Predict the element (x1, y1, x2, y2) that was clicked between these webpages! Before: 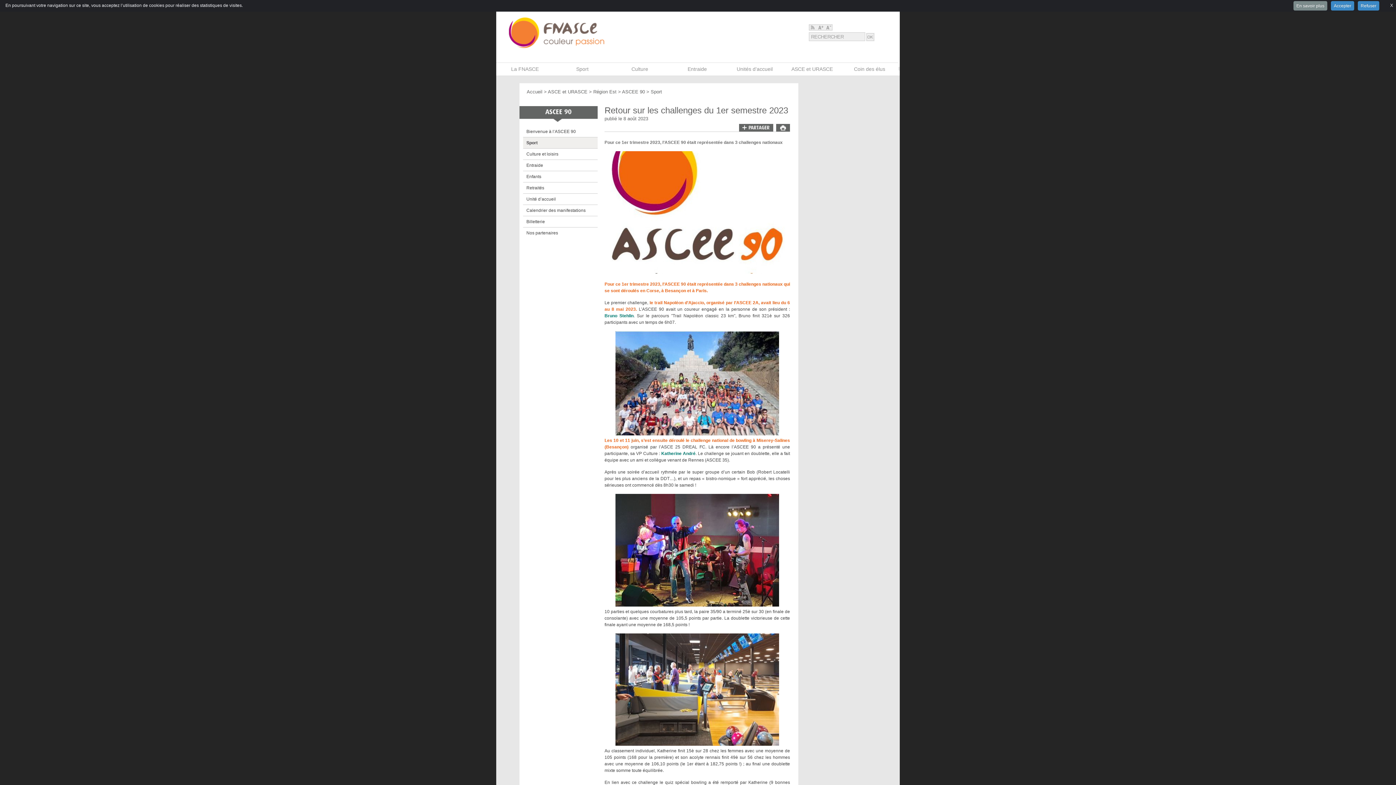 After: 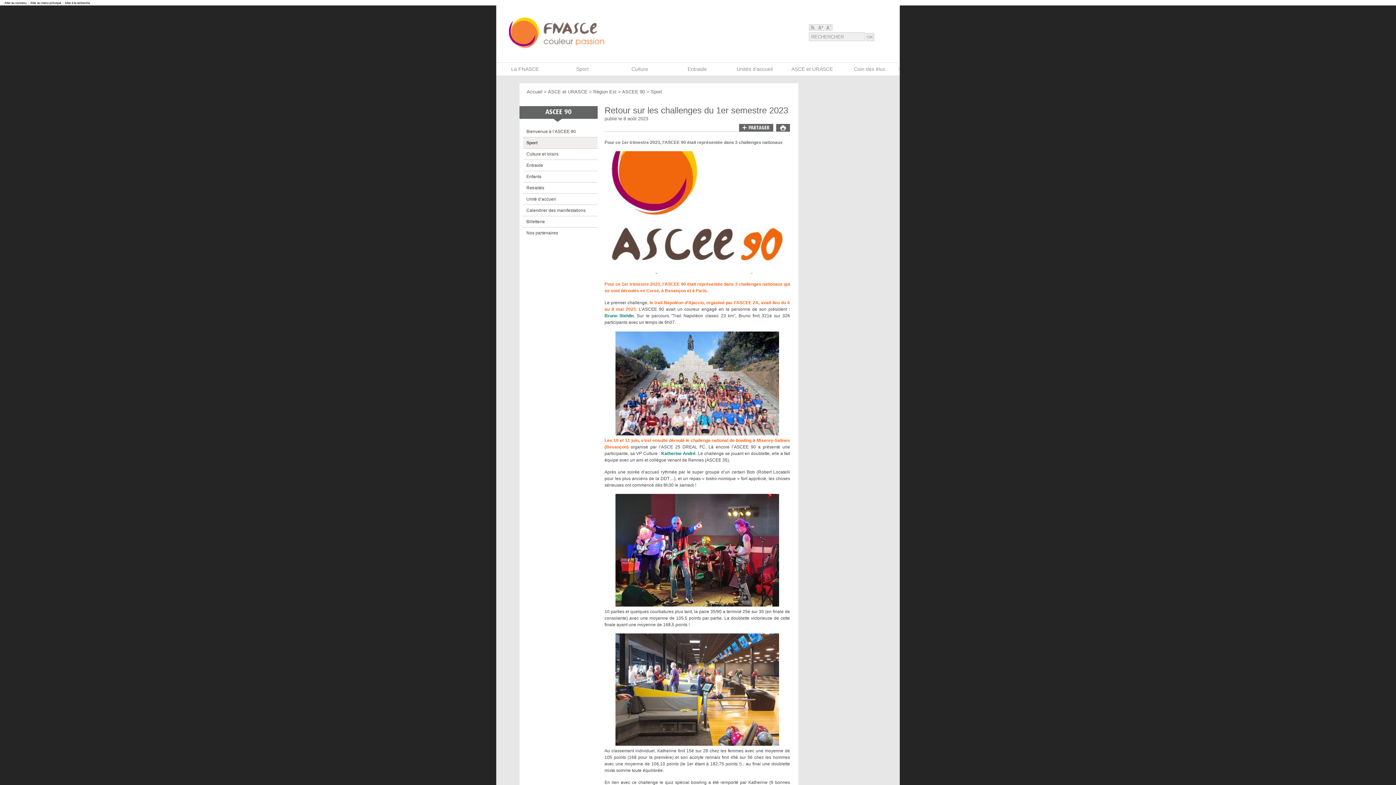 Action: label: En savoir plus bbox: (1293, 1, 1327, 10)